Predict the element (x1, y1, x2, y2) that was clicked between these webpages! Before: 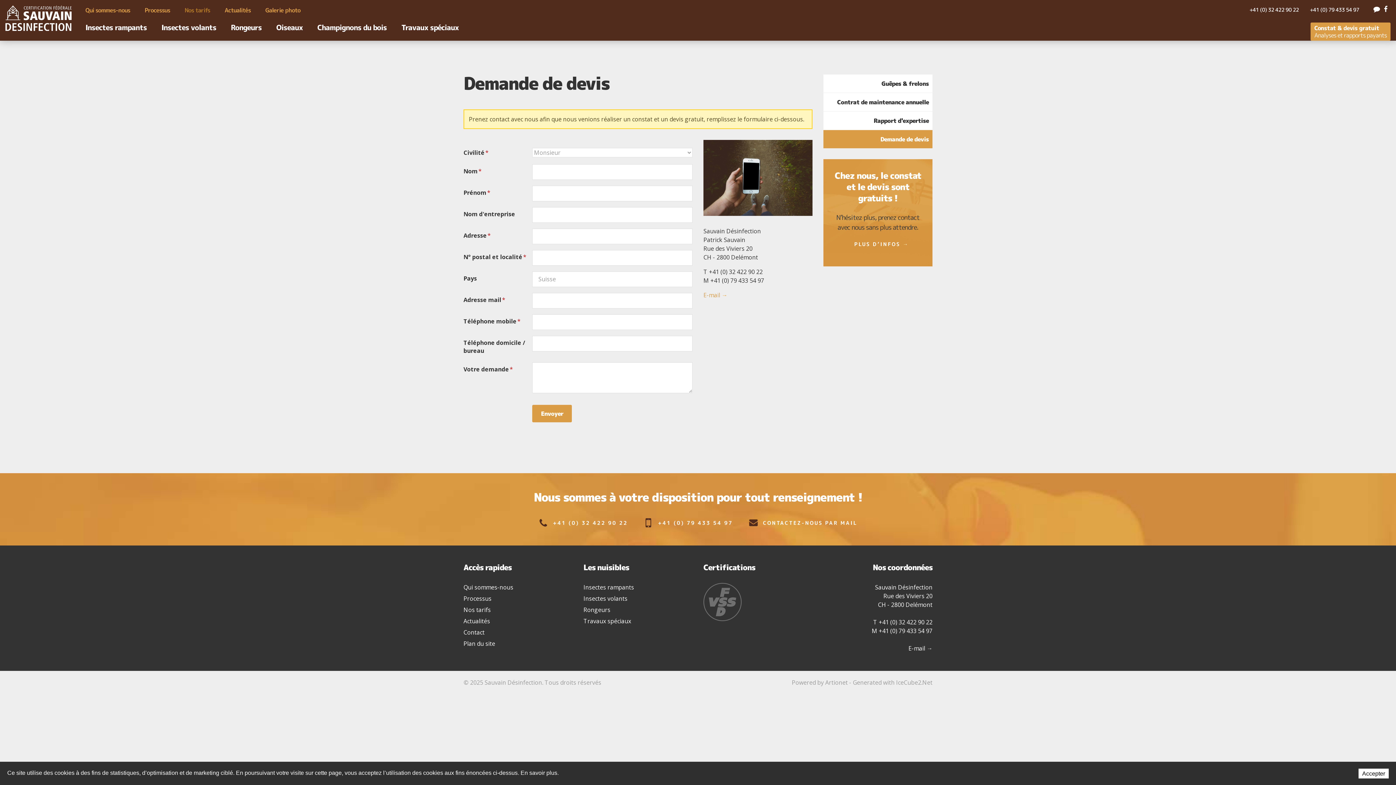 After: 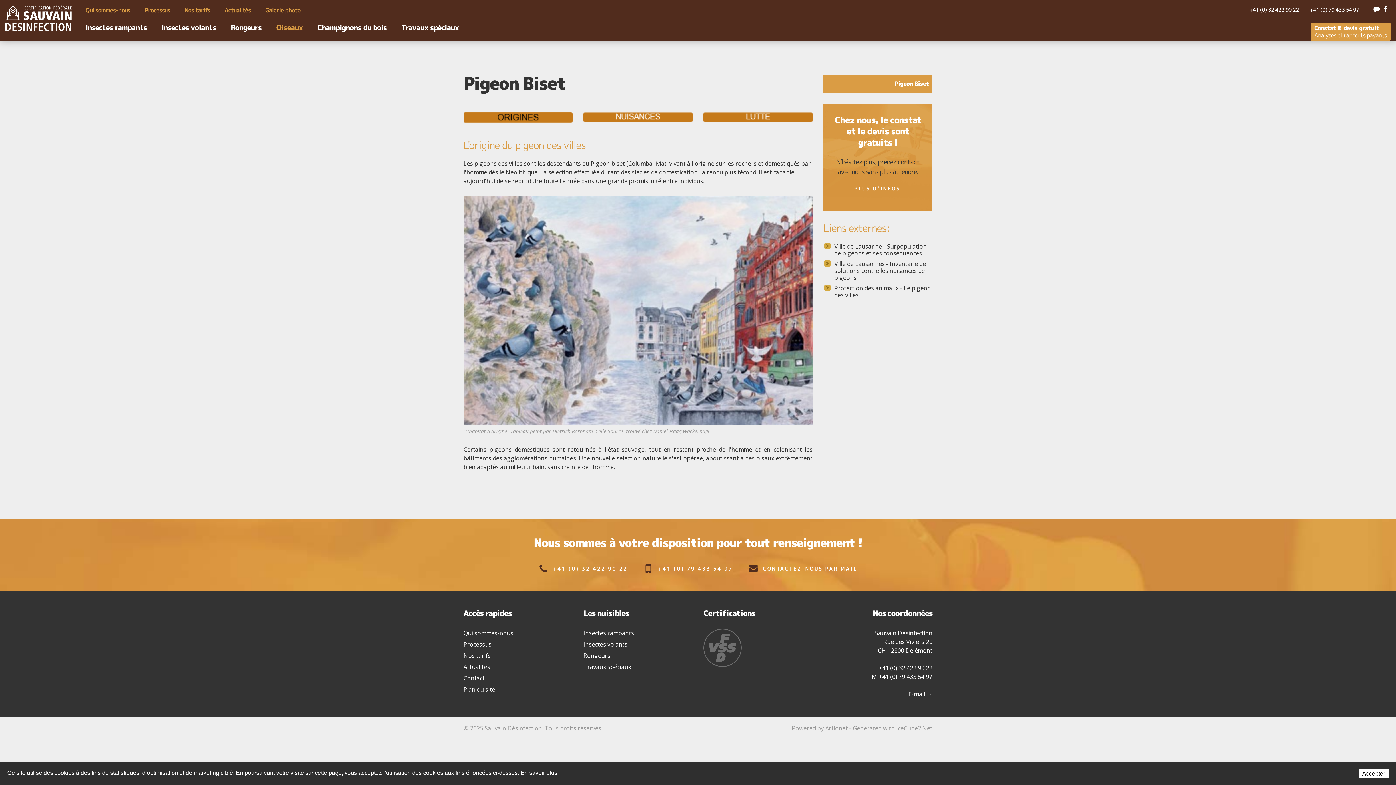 Action: label: Oiseaux bbox: (269, 20, 310, 38)